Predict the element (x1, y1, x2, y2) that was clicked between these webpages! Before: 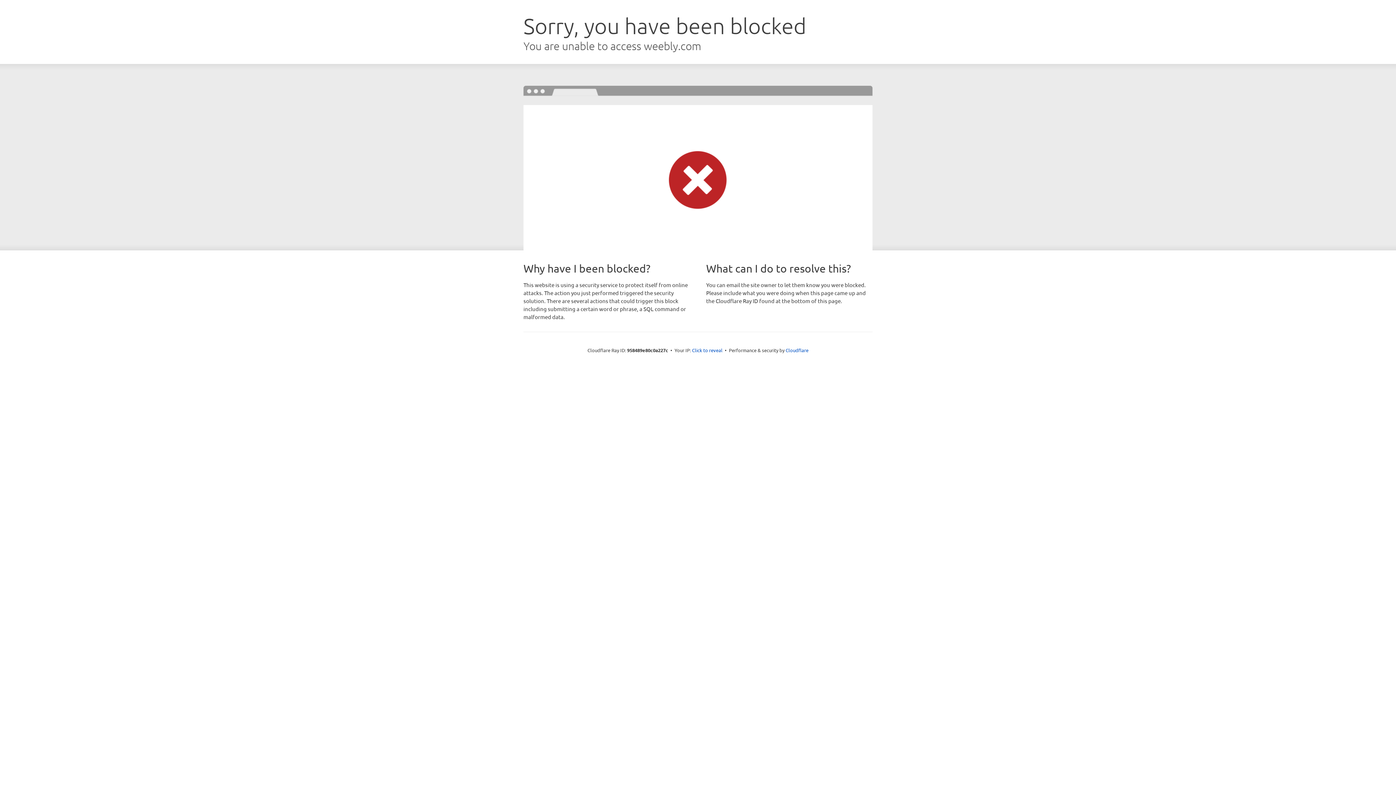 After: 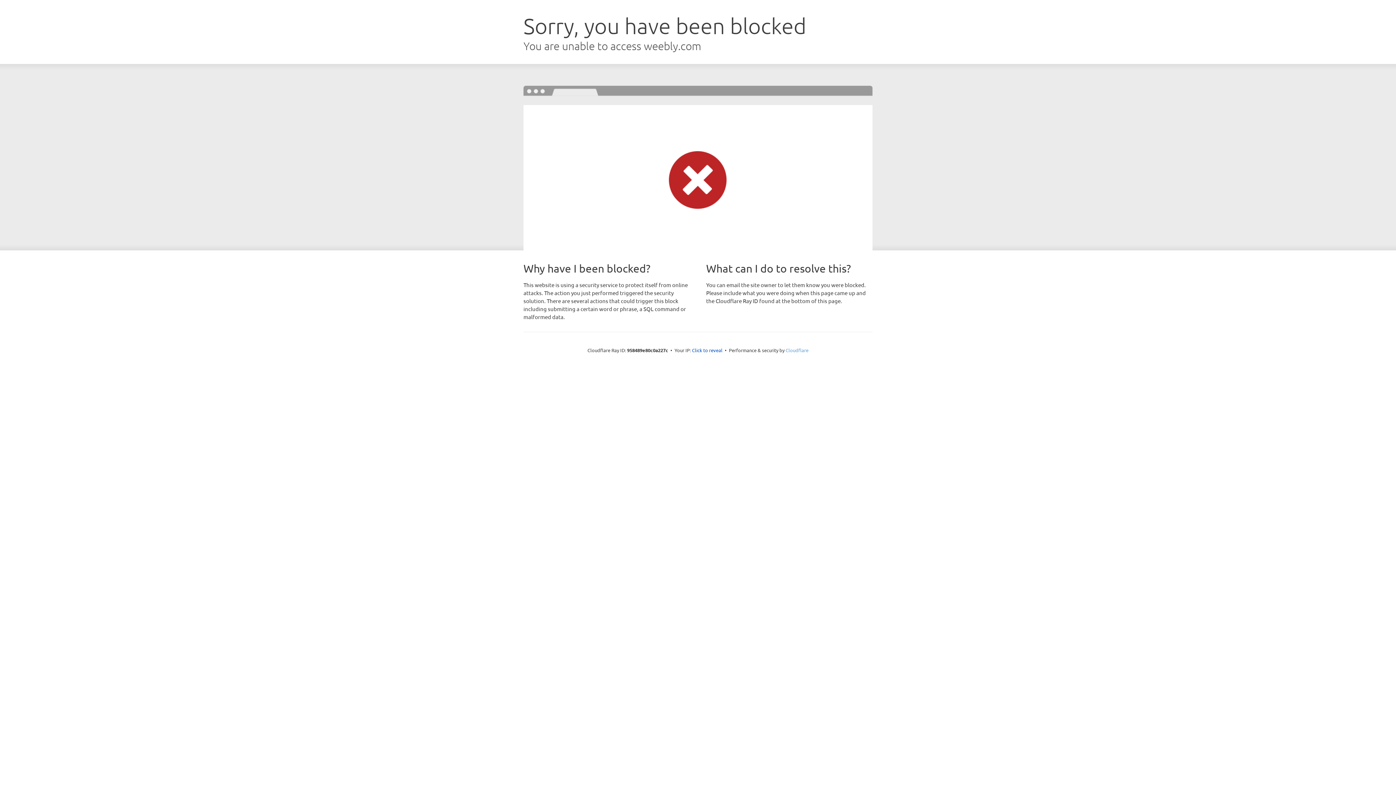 Action: label: Cloudflare bbox: (785, 347, 808, 353)